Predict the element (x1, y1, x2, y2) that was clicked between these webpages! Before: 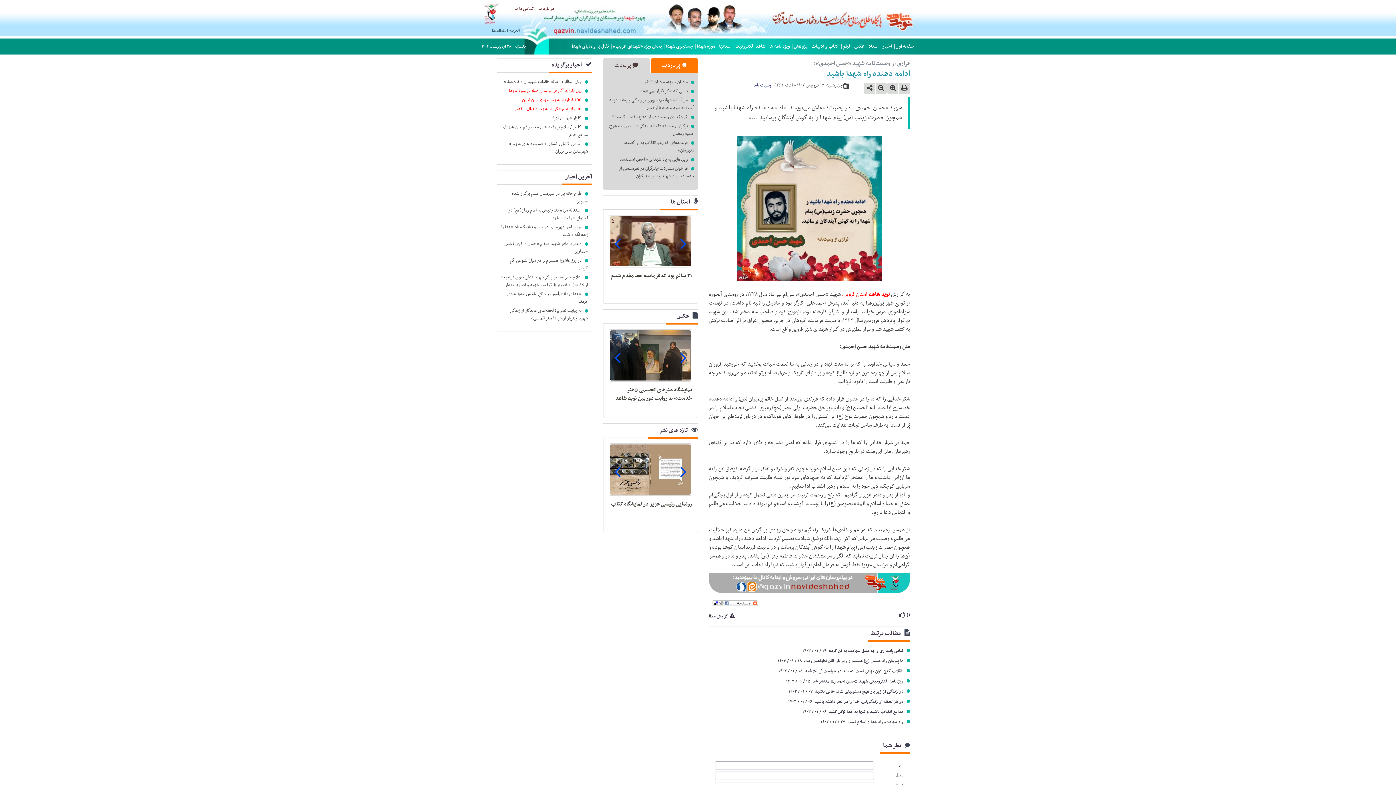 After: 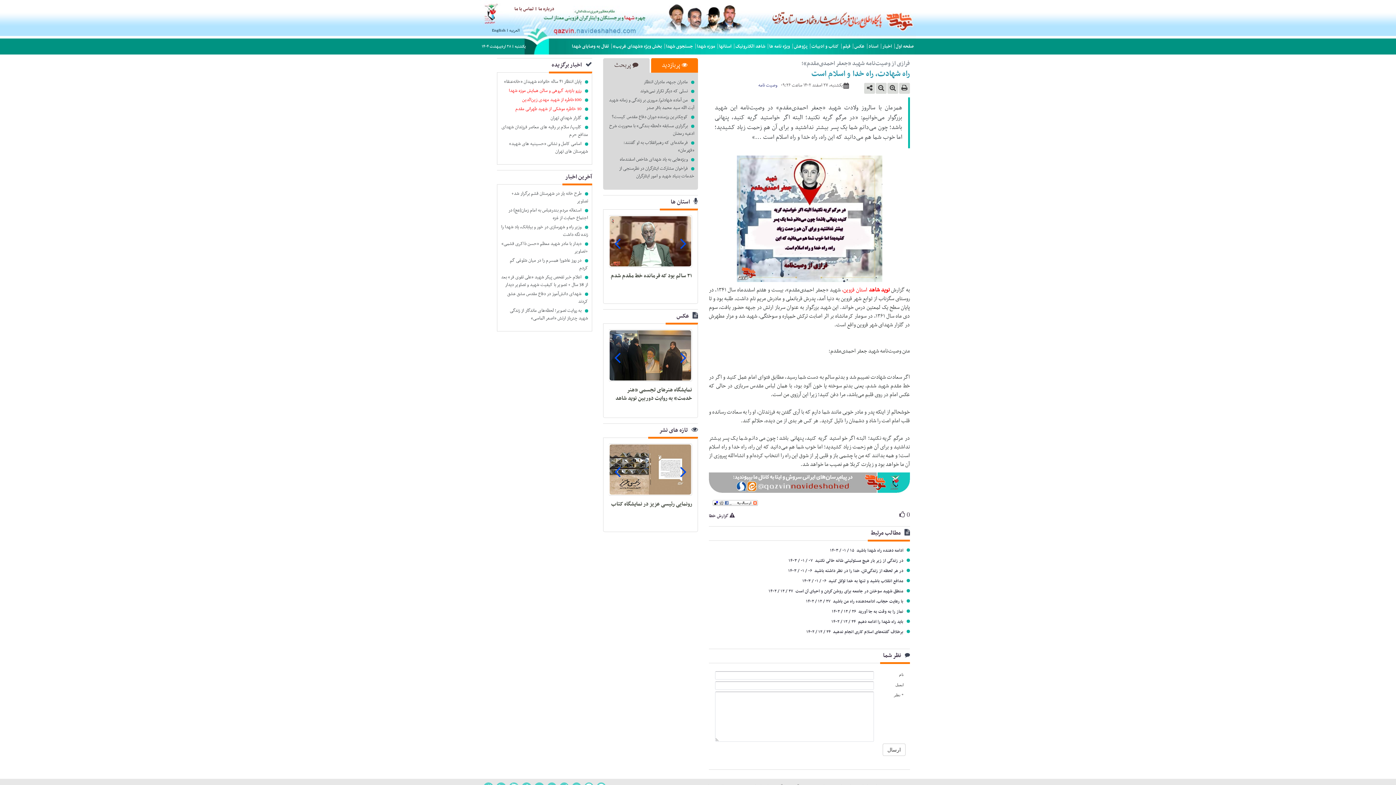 Action: bbox: (709, 718, 910, 727) label: راه شهادت، راه خدا و اسلام است ۲۷ / ۱۲ / ۱۴۰۲